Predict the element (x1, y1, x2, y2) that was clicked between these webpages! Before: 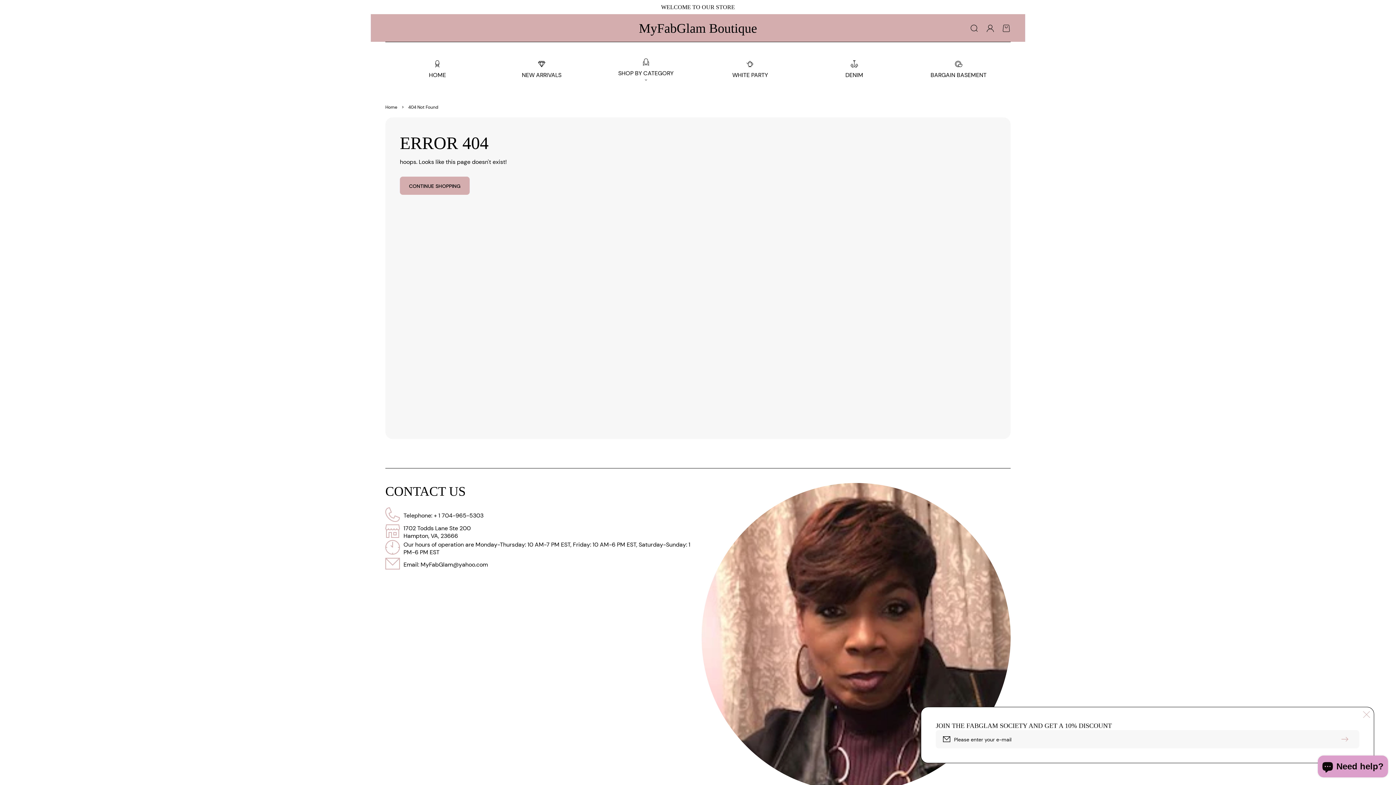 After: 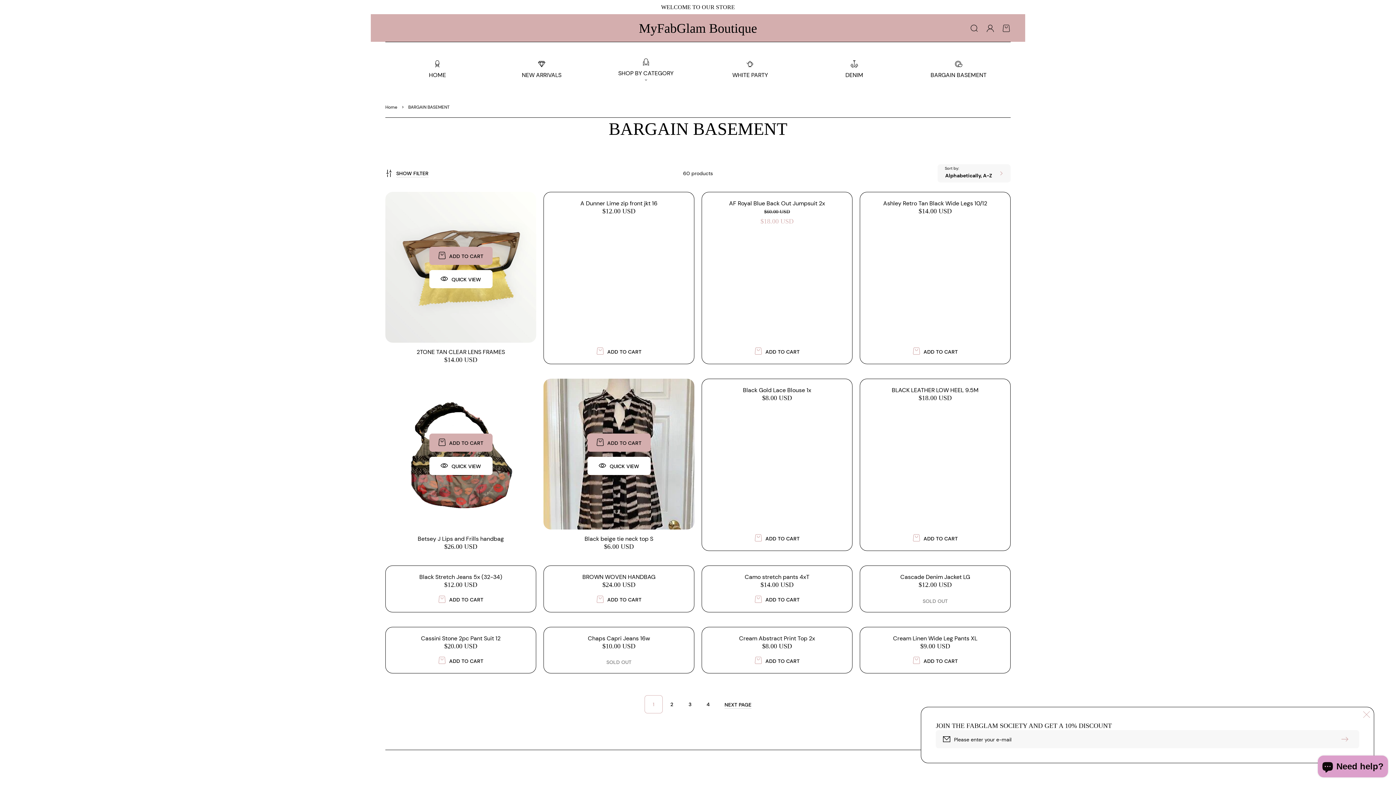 Action: bbox: (906, 49, 1010, 89) label: BARGAIN BASEMENT